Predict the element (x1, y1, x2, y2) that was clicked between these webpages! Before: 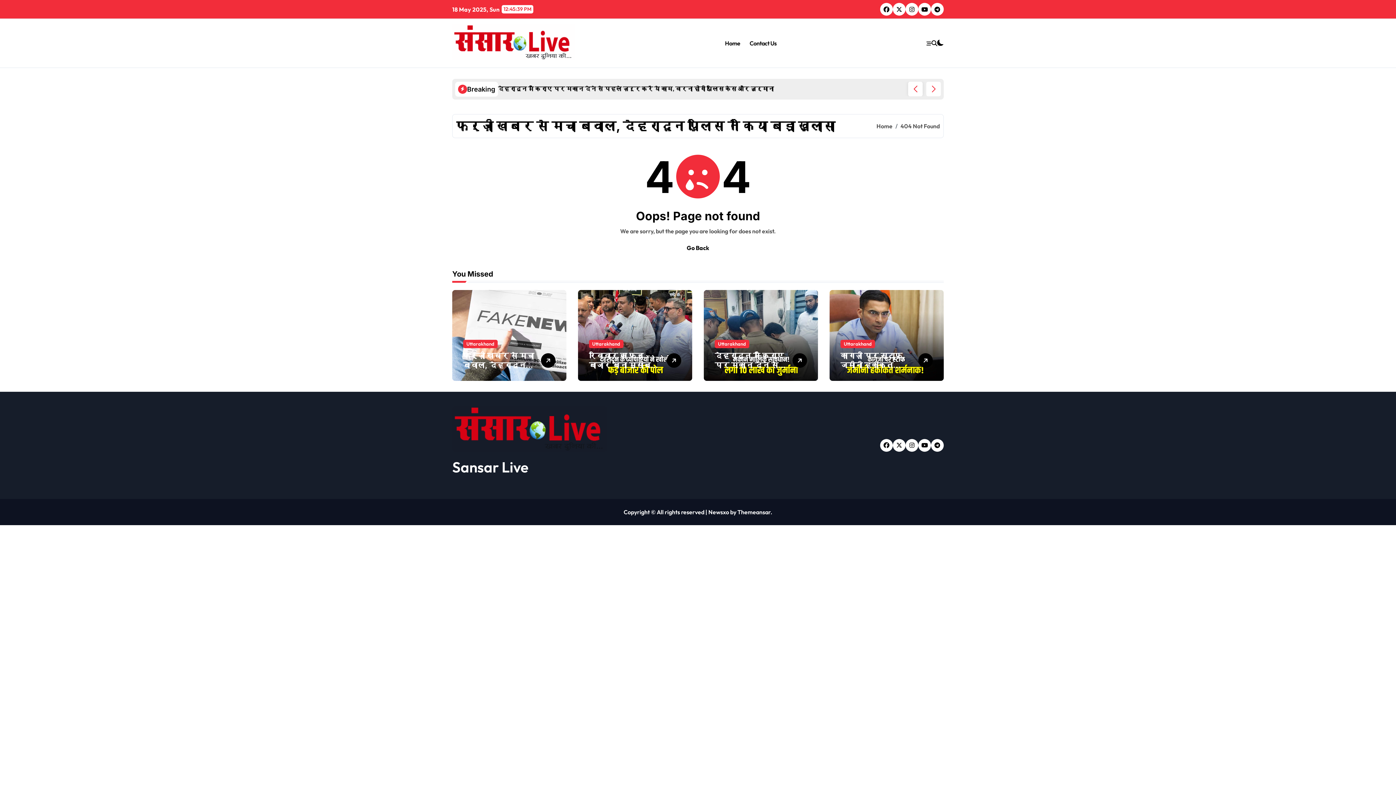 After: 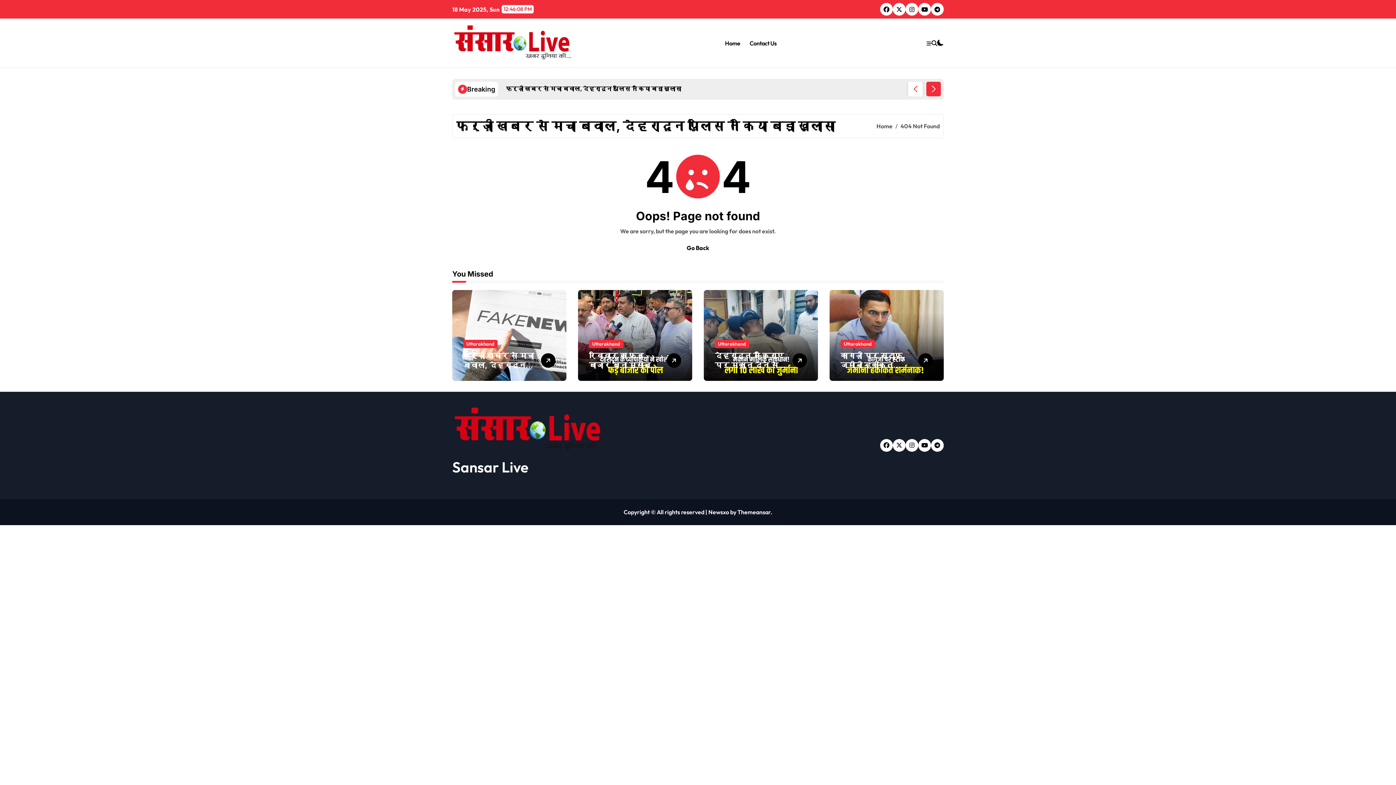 Action: label: Next slide bbox: (926, 81, 941, 96)